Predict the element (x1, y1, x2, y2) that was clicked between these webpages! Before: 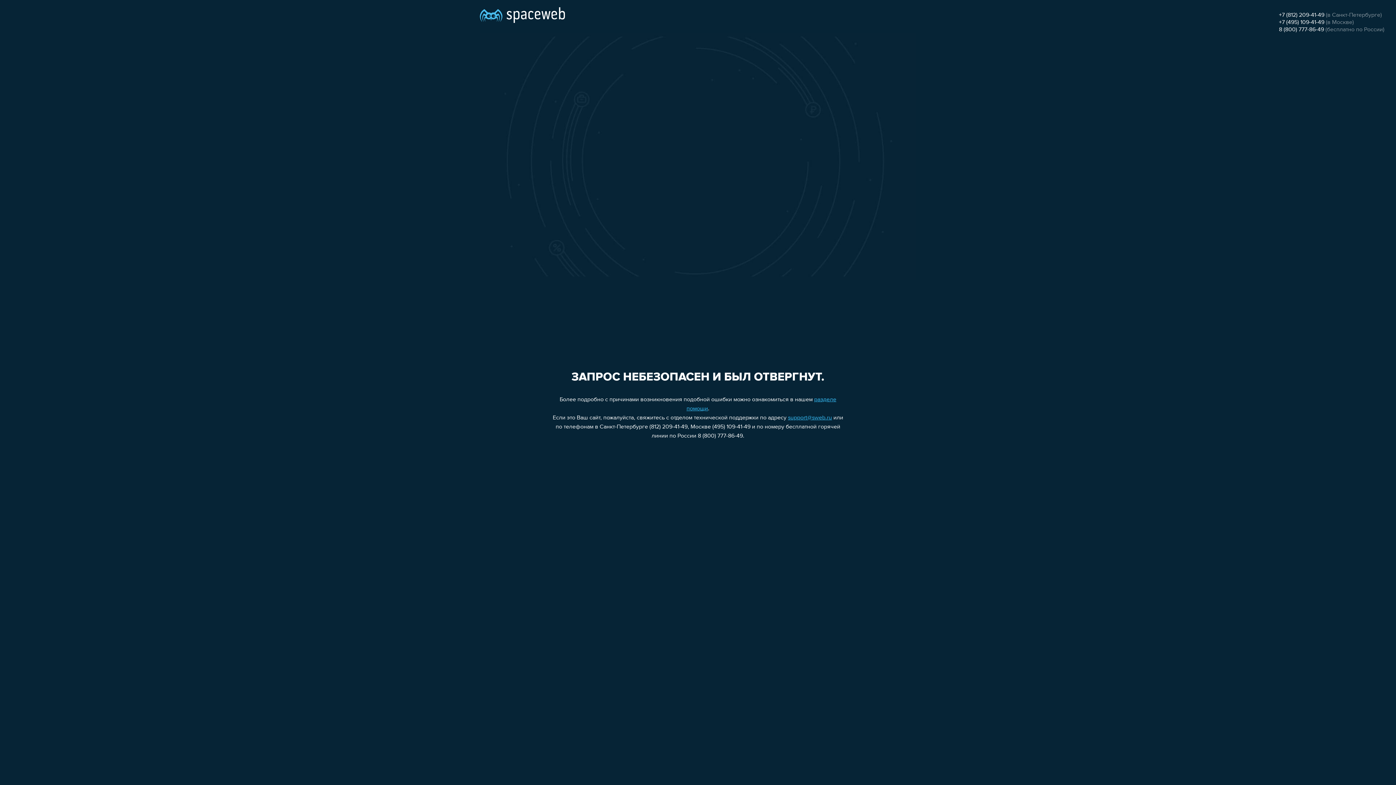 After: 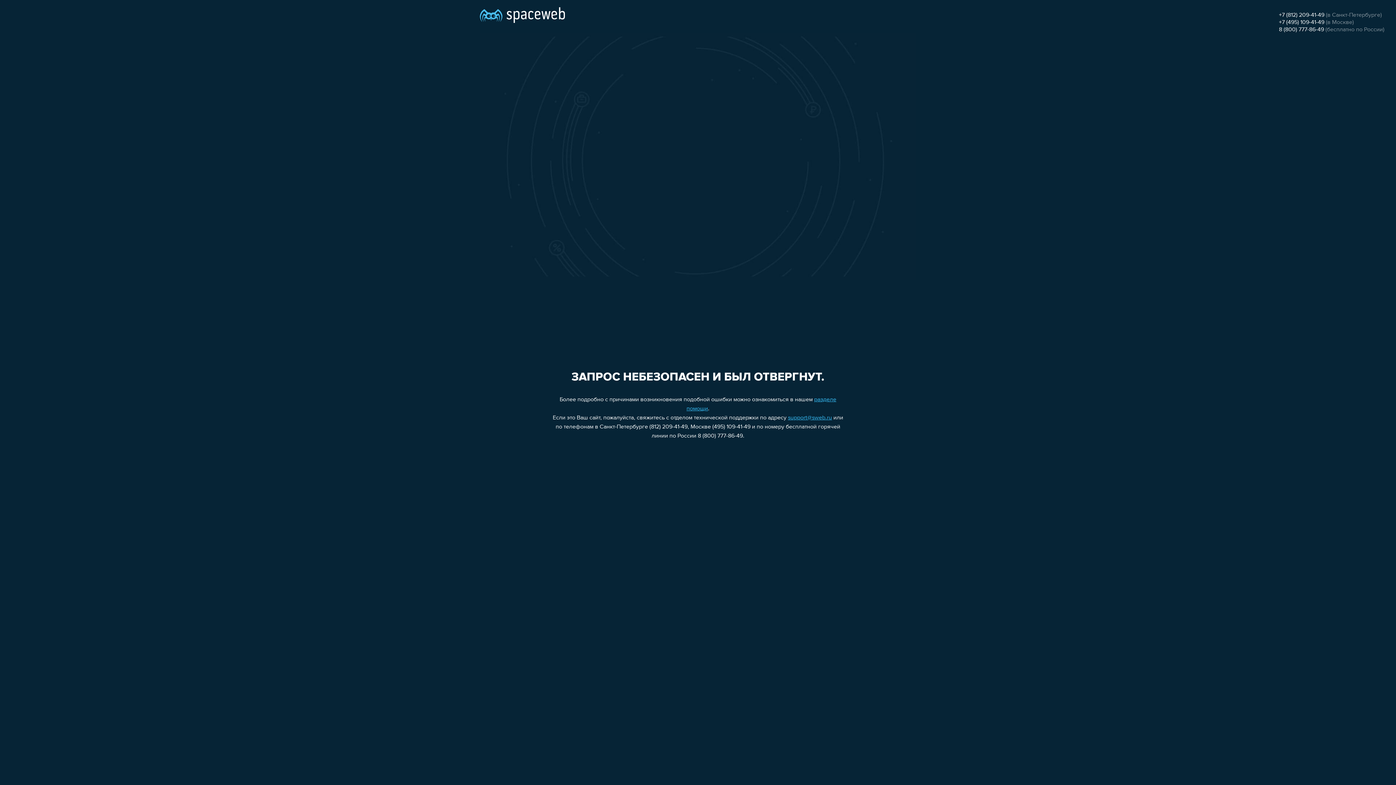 Action: bbox: (1279, 26, 1324, 32) label: 8 (800) 777-86-49